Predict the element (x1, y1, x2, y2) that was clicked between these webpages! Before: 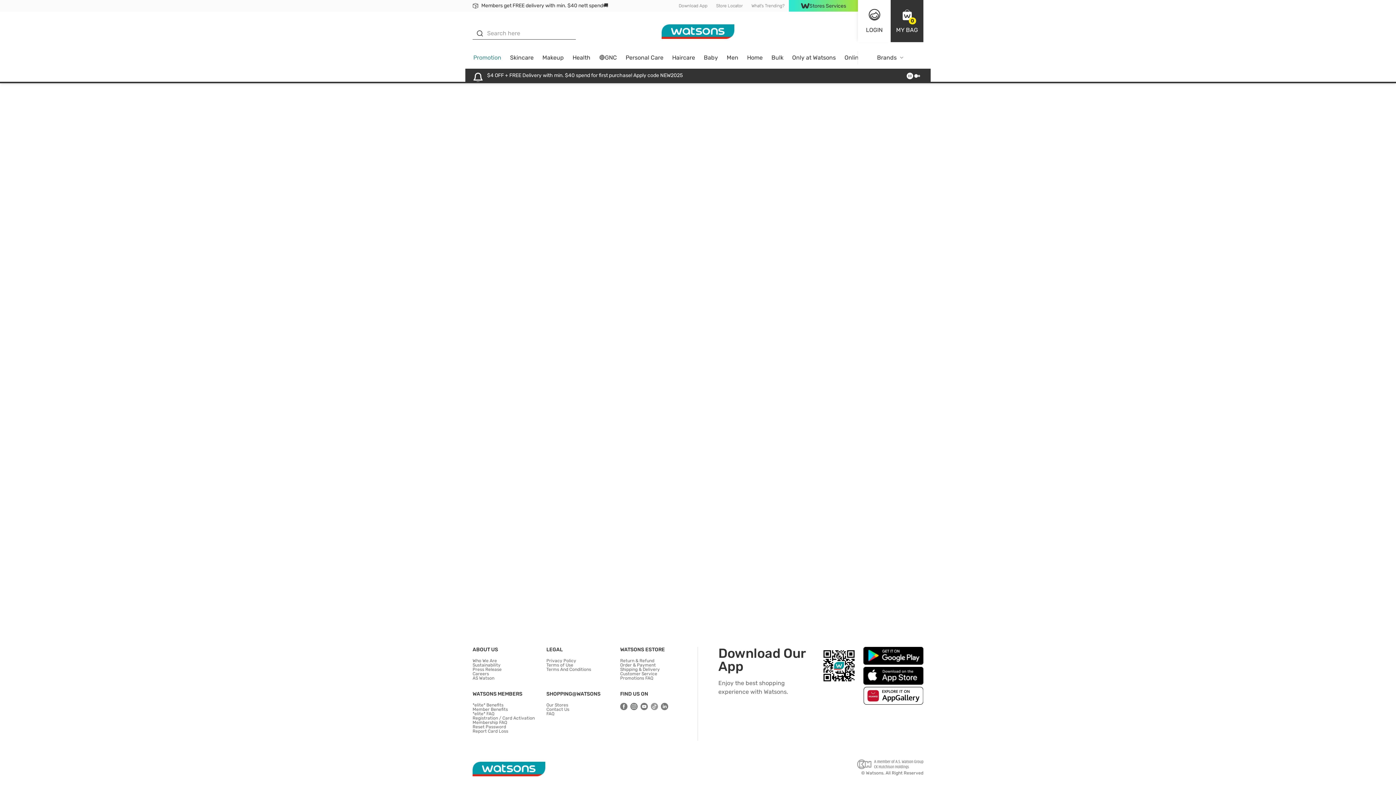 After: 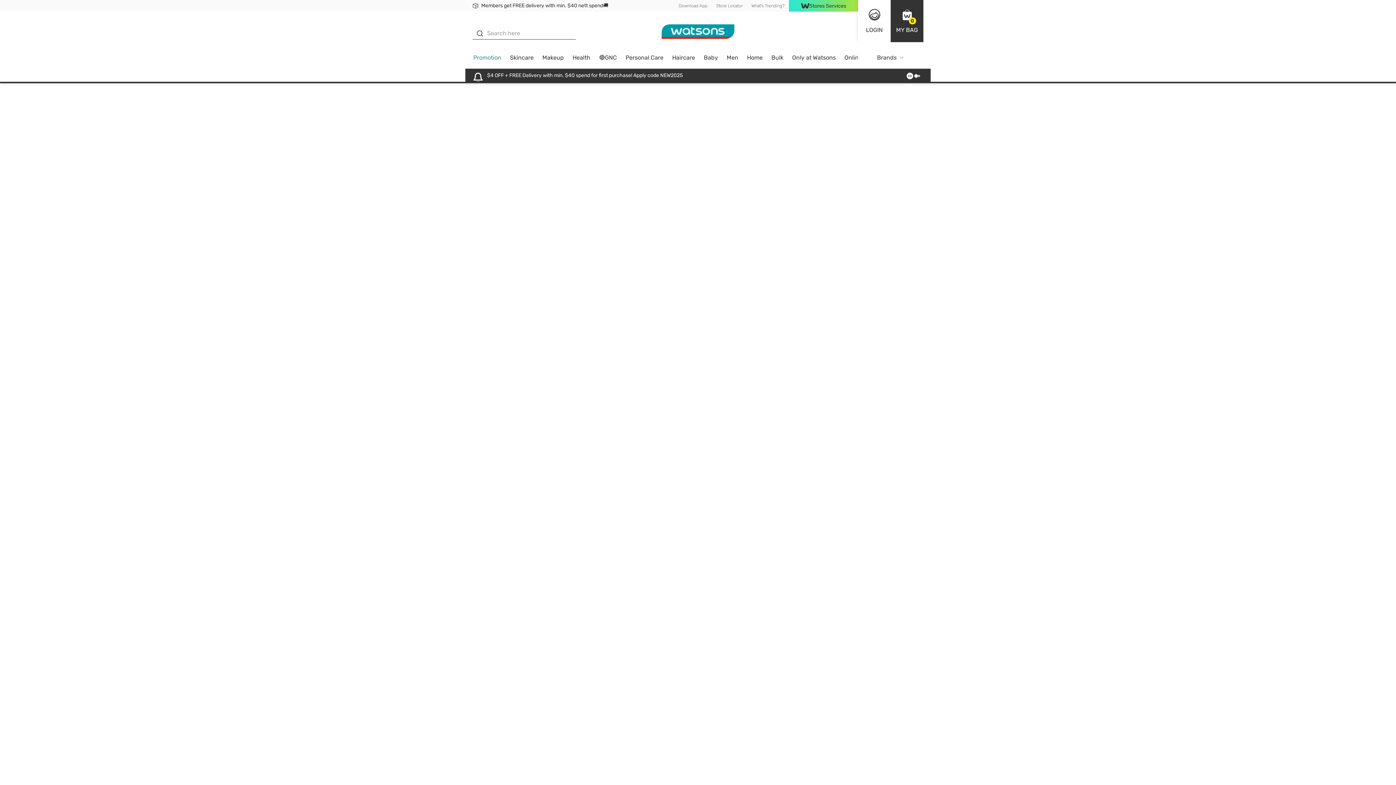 Action: bbox: (620, 671, 657, 676) label: Customer Service